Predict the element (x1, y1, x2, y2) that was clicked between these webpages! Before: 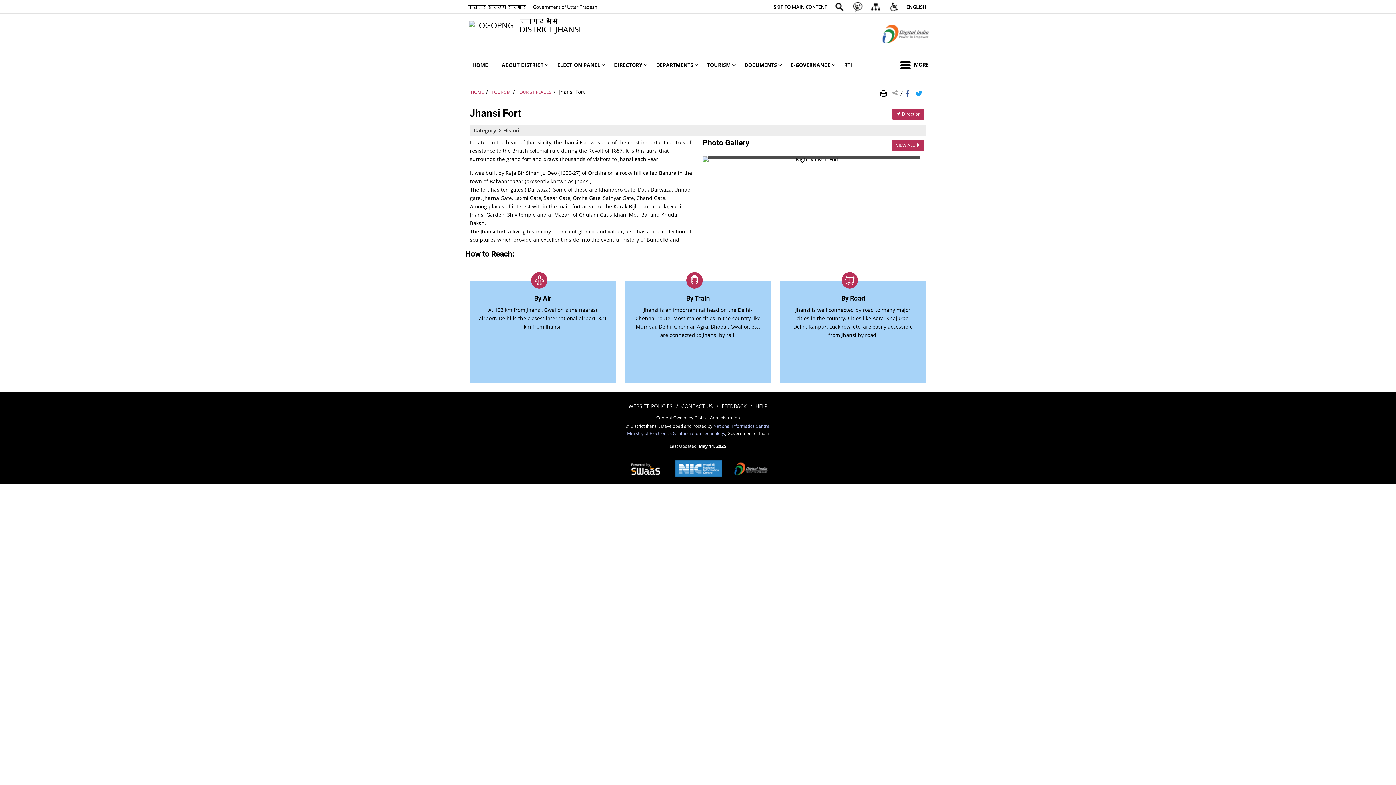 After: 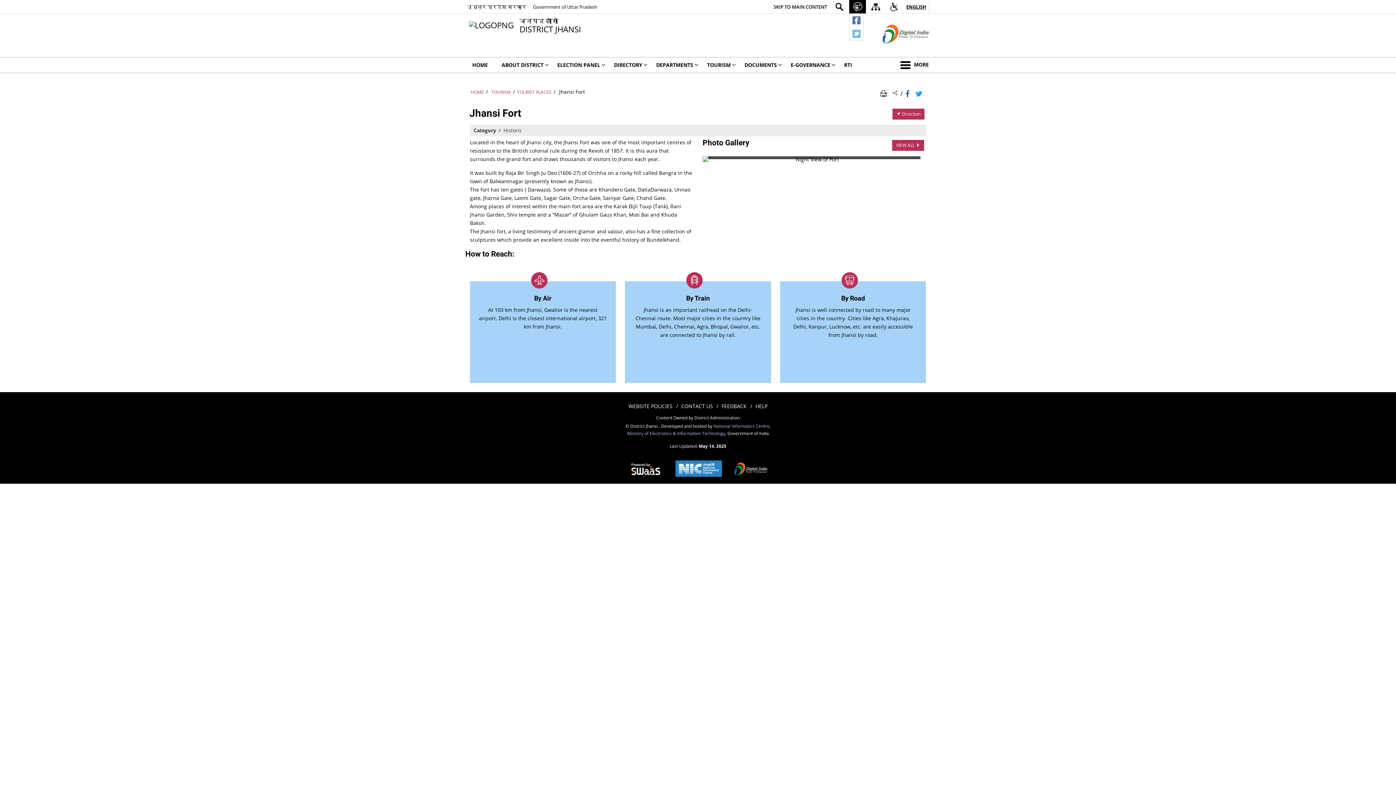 Action: bbox: (849, 0, 866, 13)